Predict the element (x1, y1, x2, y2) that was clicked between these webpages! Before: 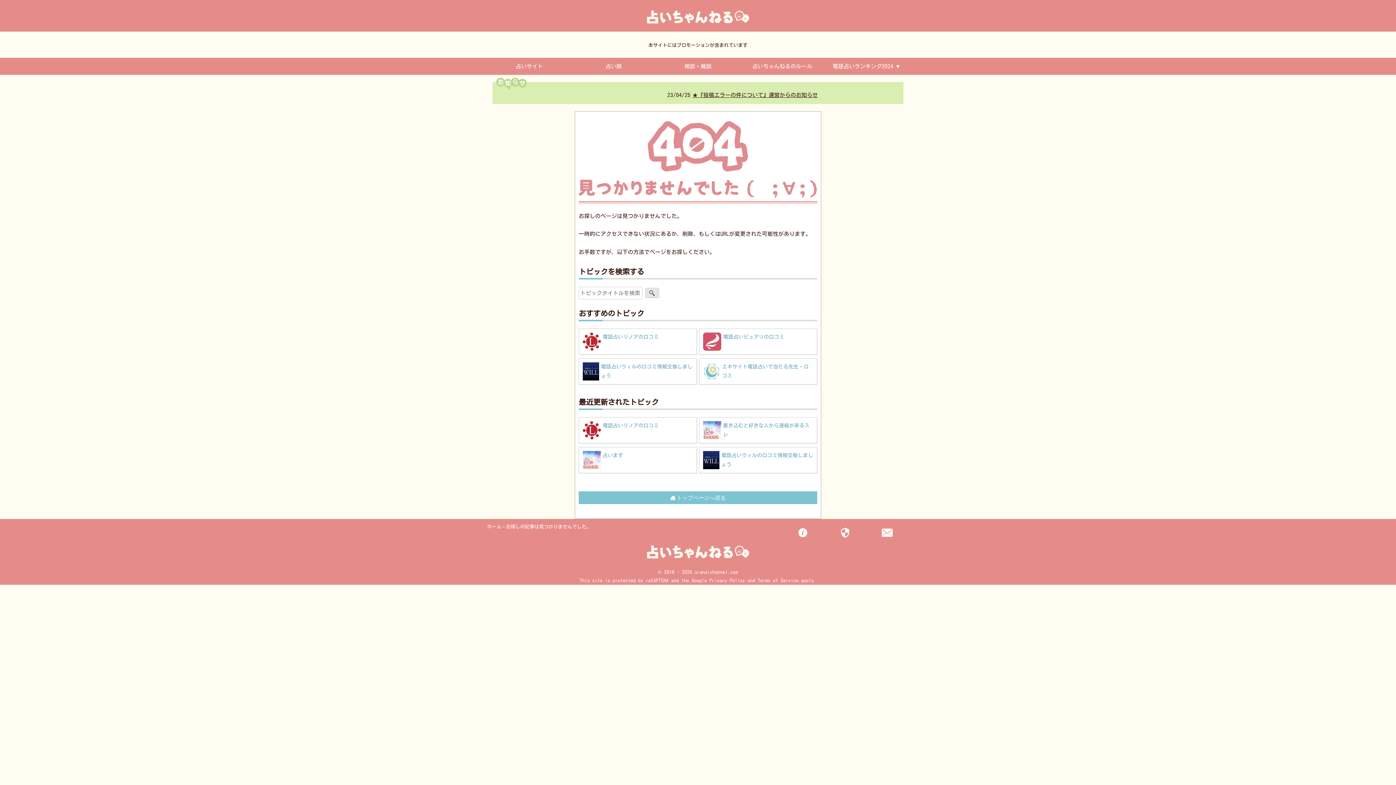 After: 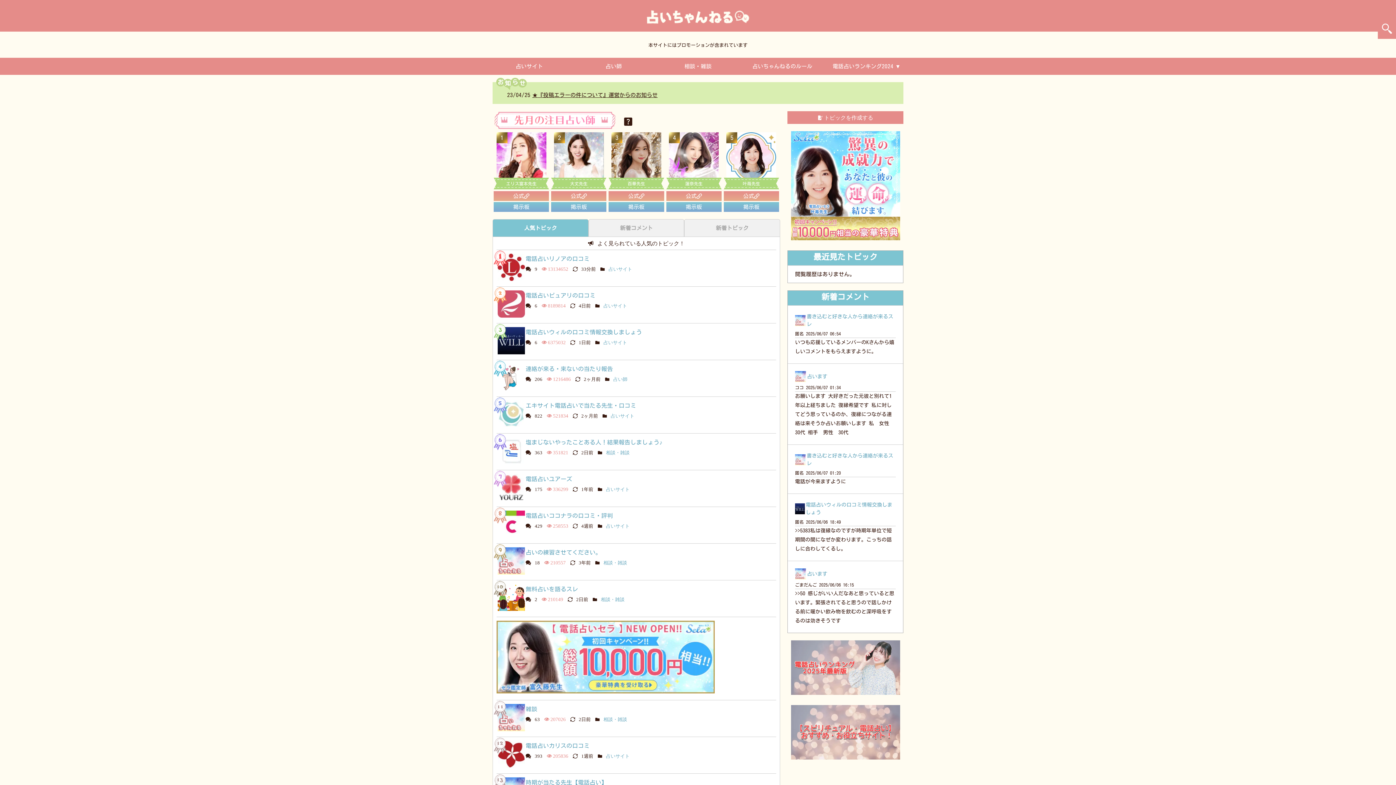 Action: bbox: (578, 491, 817, 504) label: トップページへ戻る